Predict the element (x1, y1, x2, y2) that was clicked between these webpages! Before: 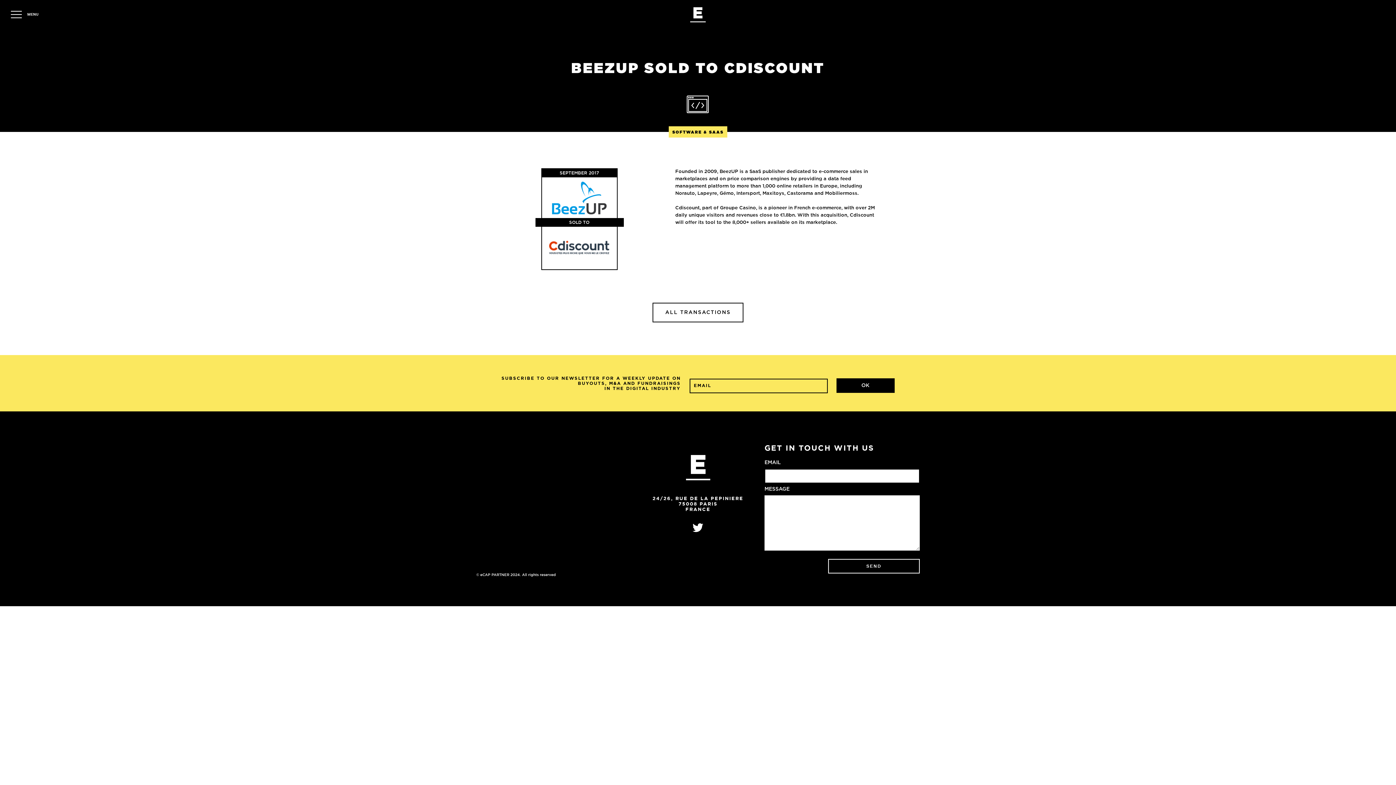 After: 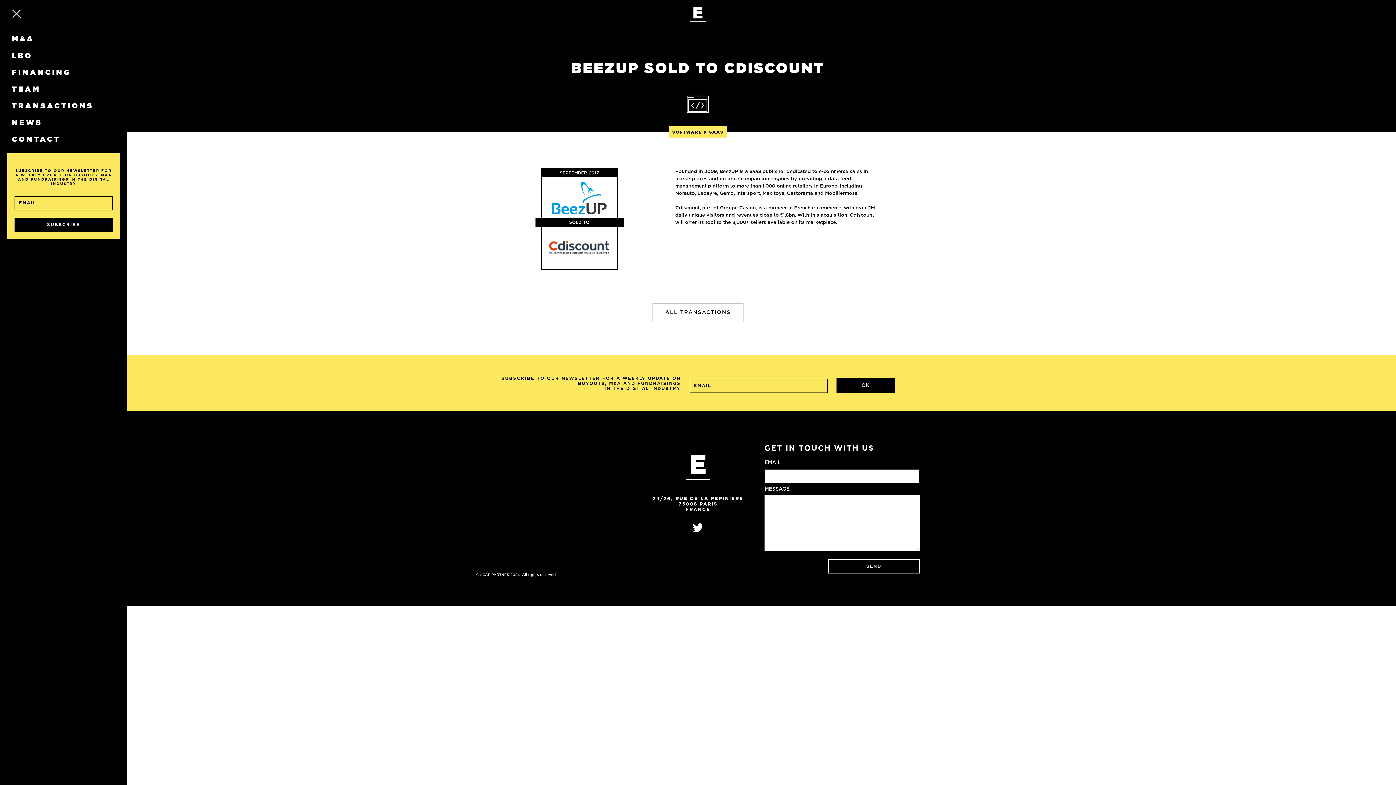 Action: label: MENU bbox: (10, 10, 38, 19)